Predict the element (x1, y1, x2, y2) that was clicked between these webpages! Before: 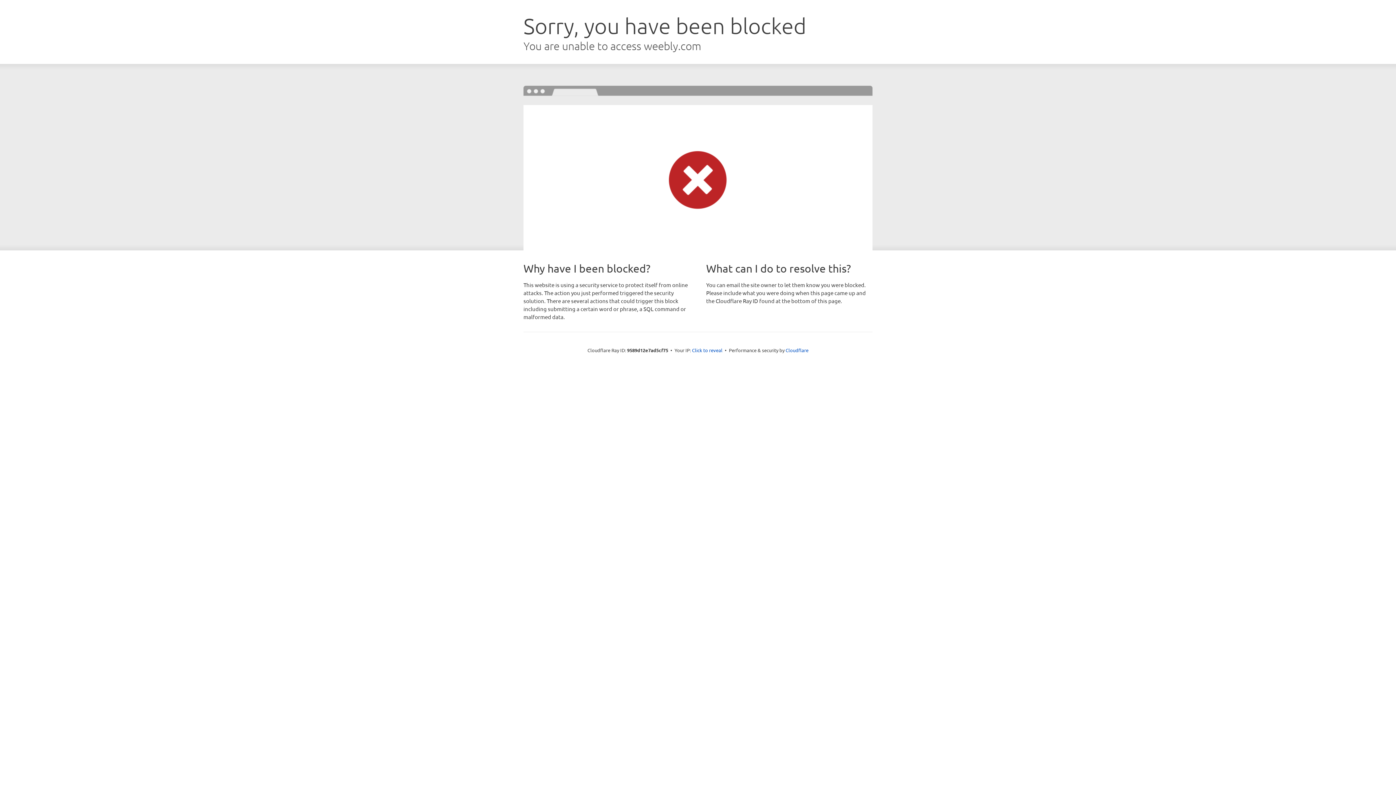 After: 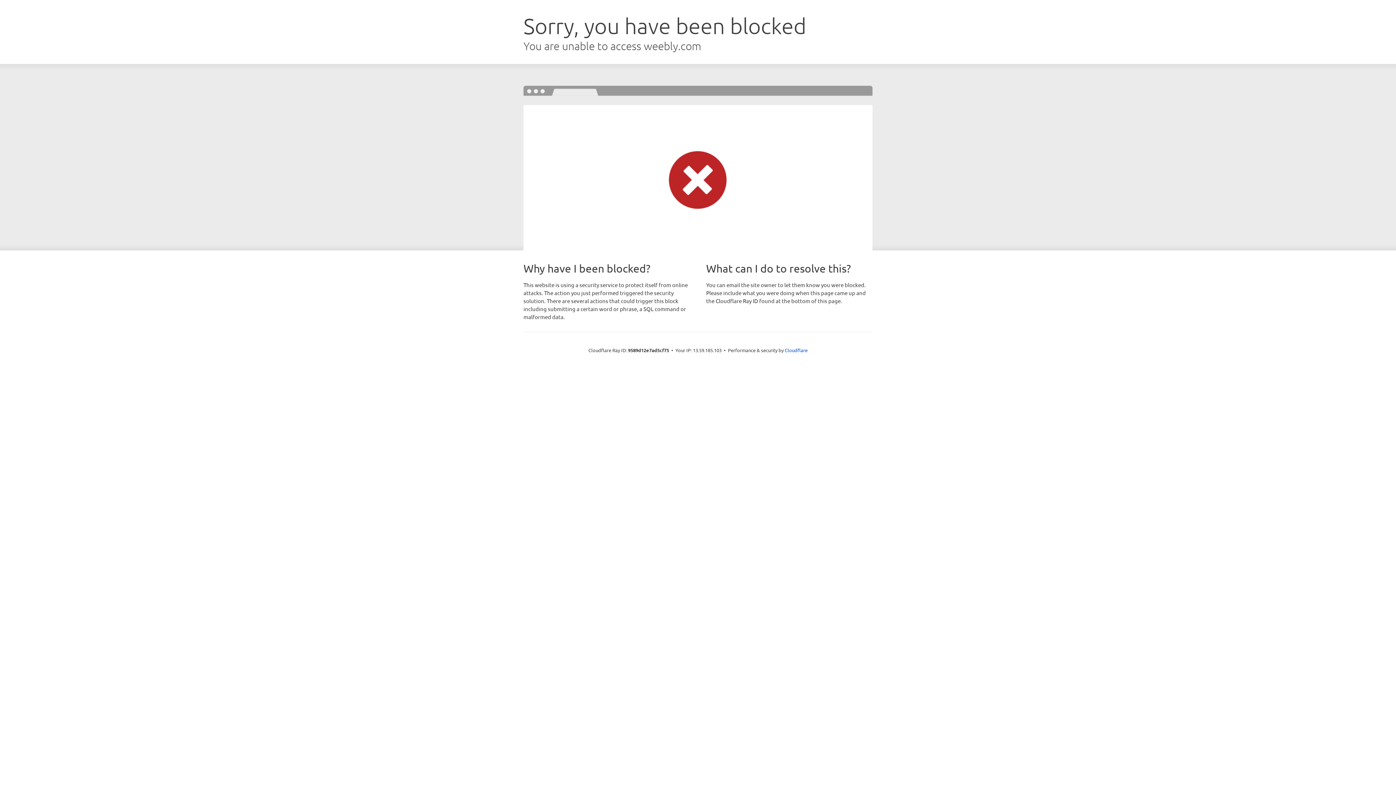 Action: bbox: (692, 346, 722, 353) label: Click to reveal